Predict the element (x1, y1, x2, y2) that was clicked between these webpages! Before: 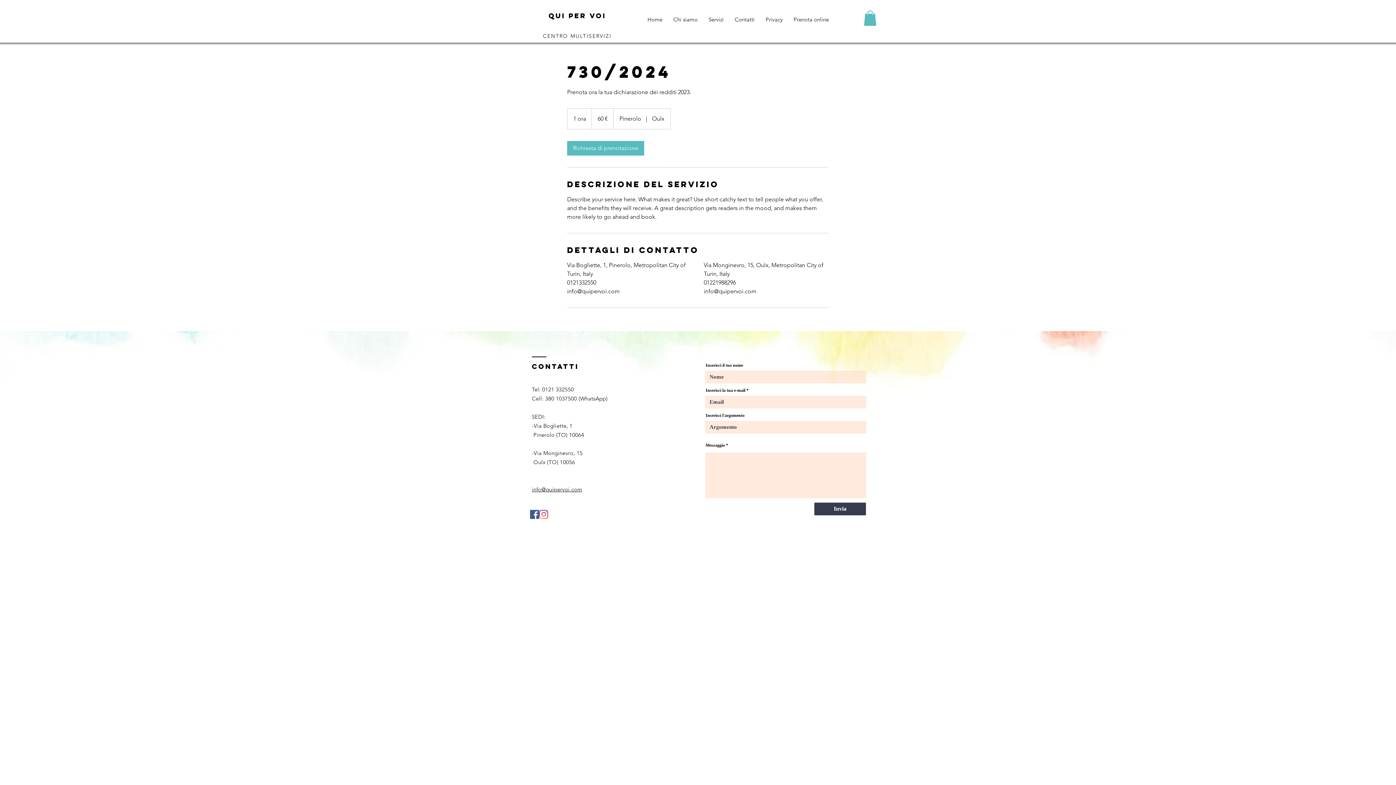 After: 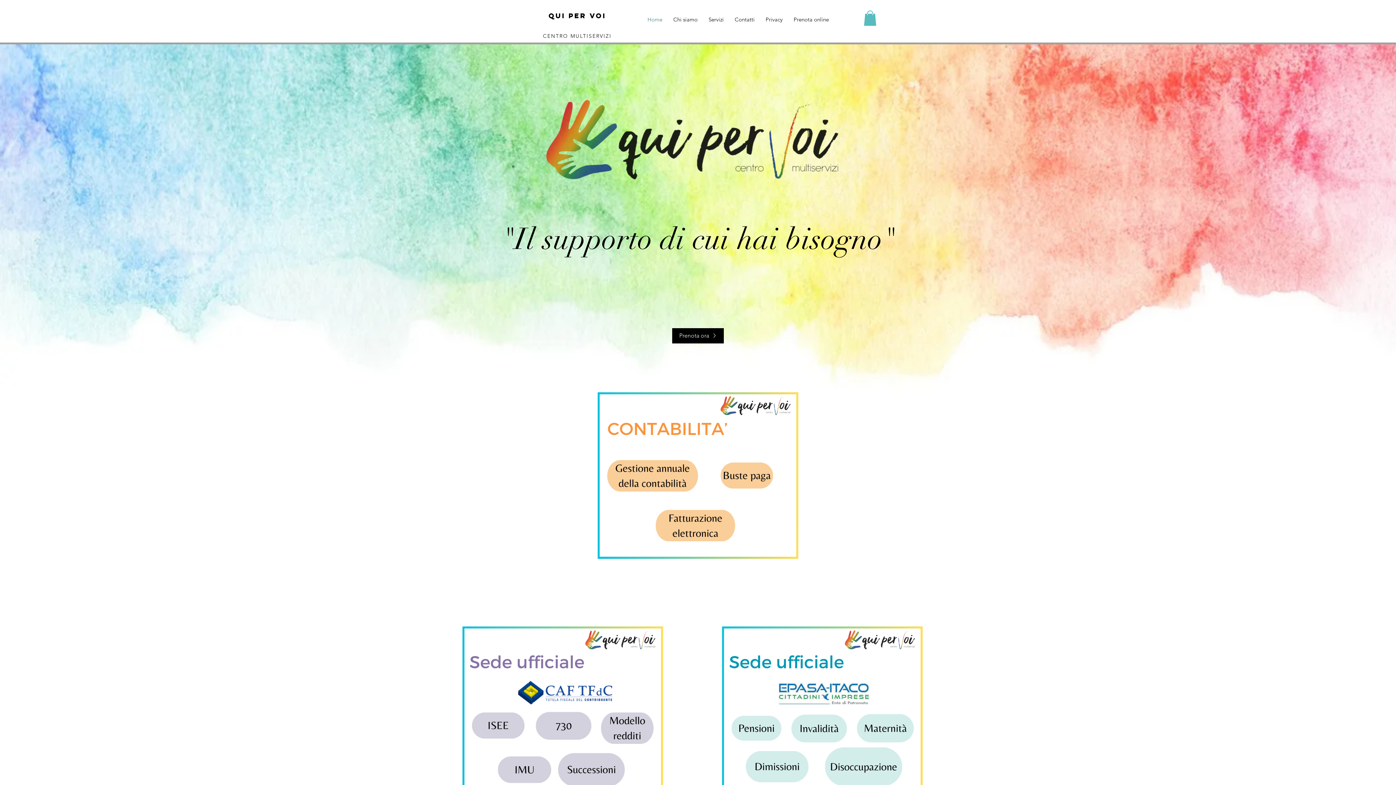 Action: bbox: (668, 10, 703, 28) label: Chi siamo